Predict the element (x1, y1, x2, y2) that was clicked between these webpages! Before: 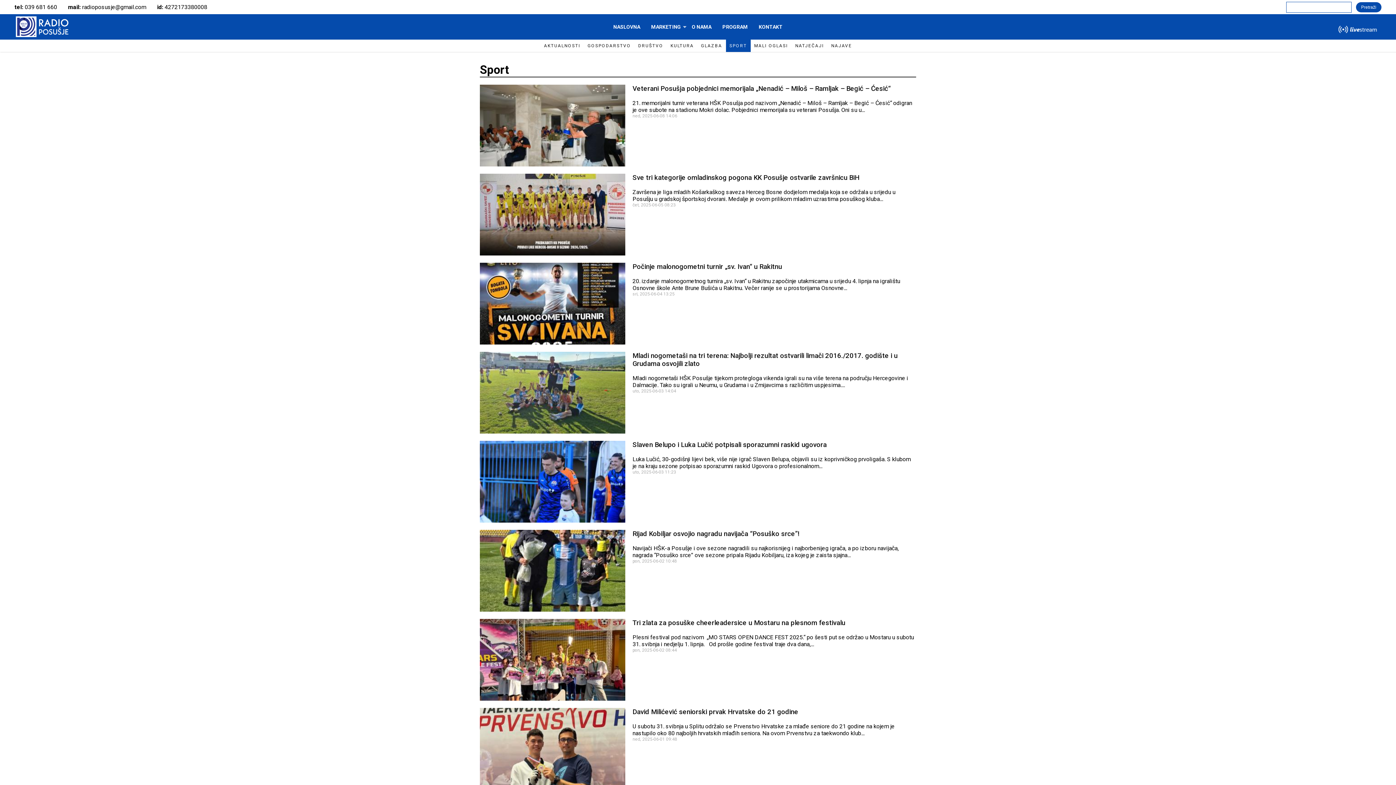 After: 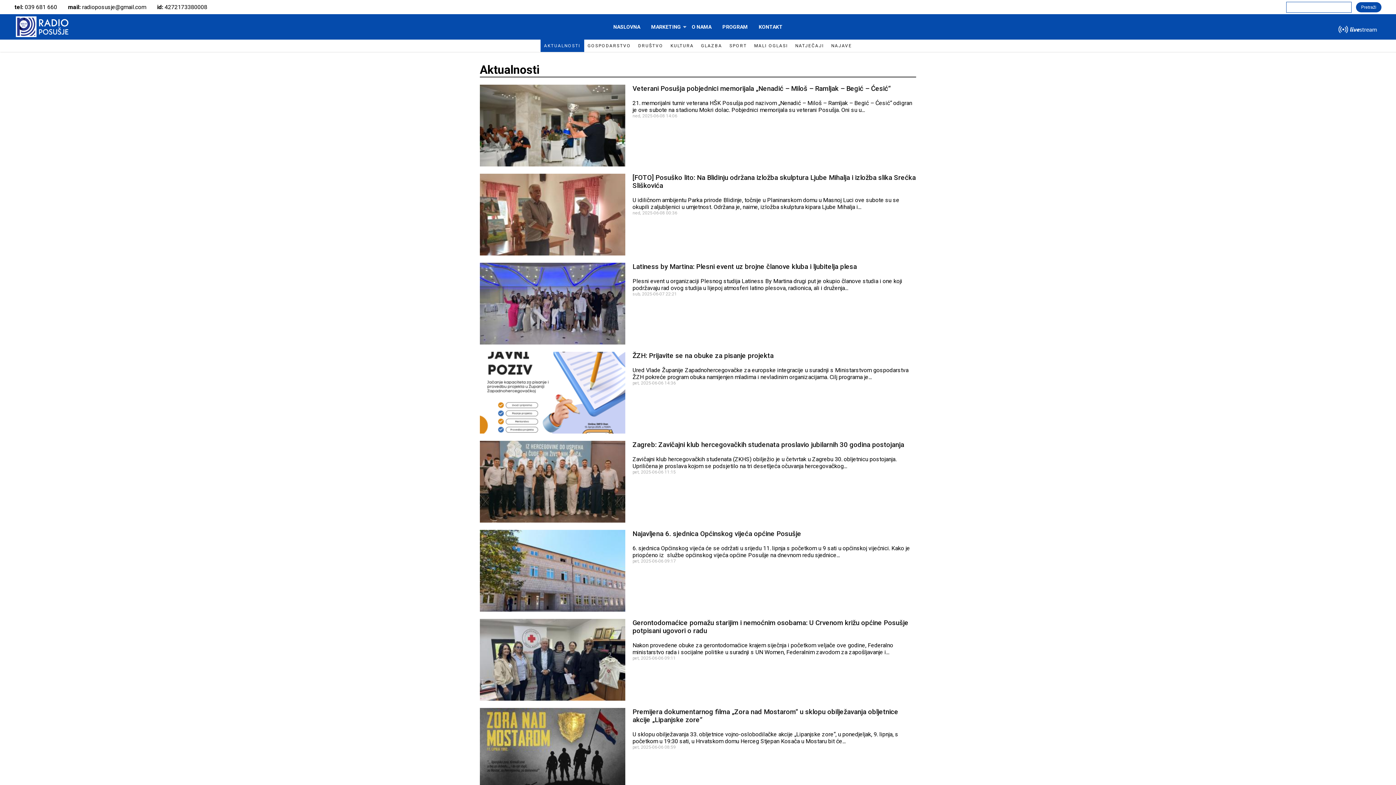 Action: bbox: (540, 39, 584, 52) label: AKTUALNOSTI